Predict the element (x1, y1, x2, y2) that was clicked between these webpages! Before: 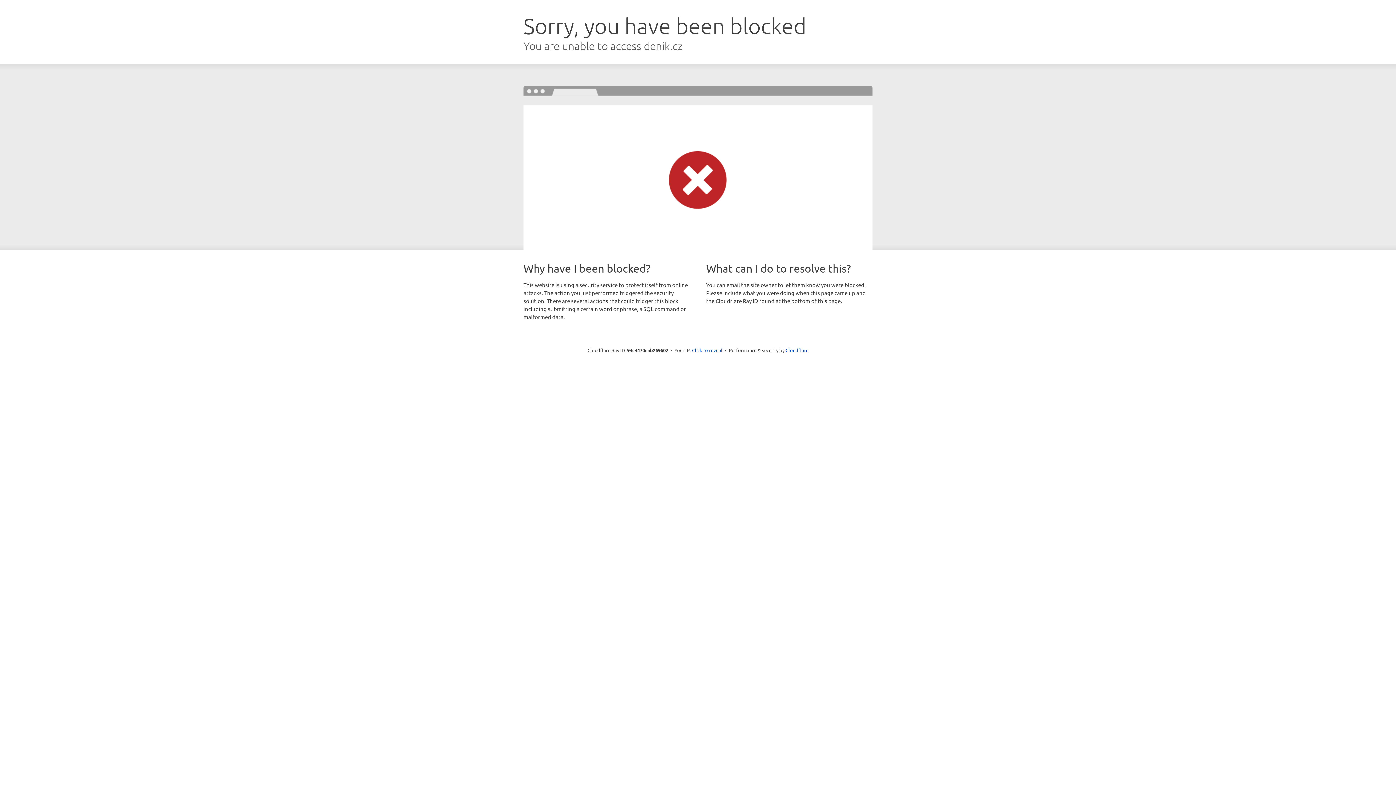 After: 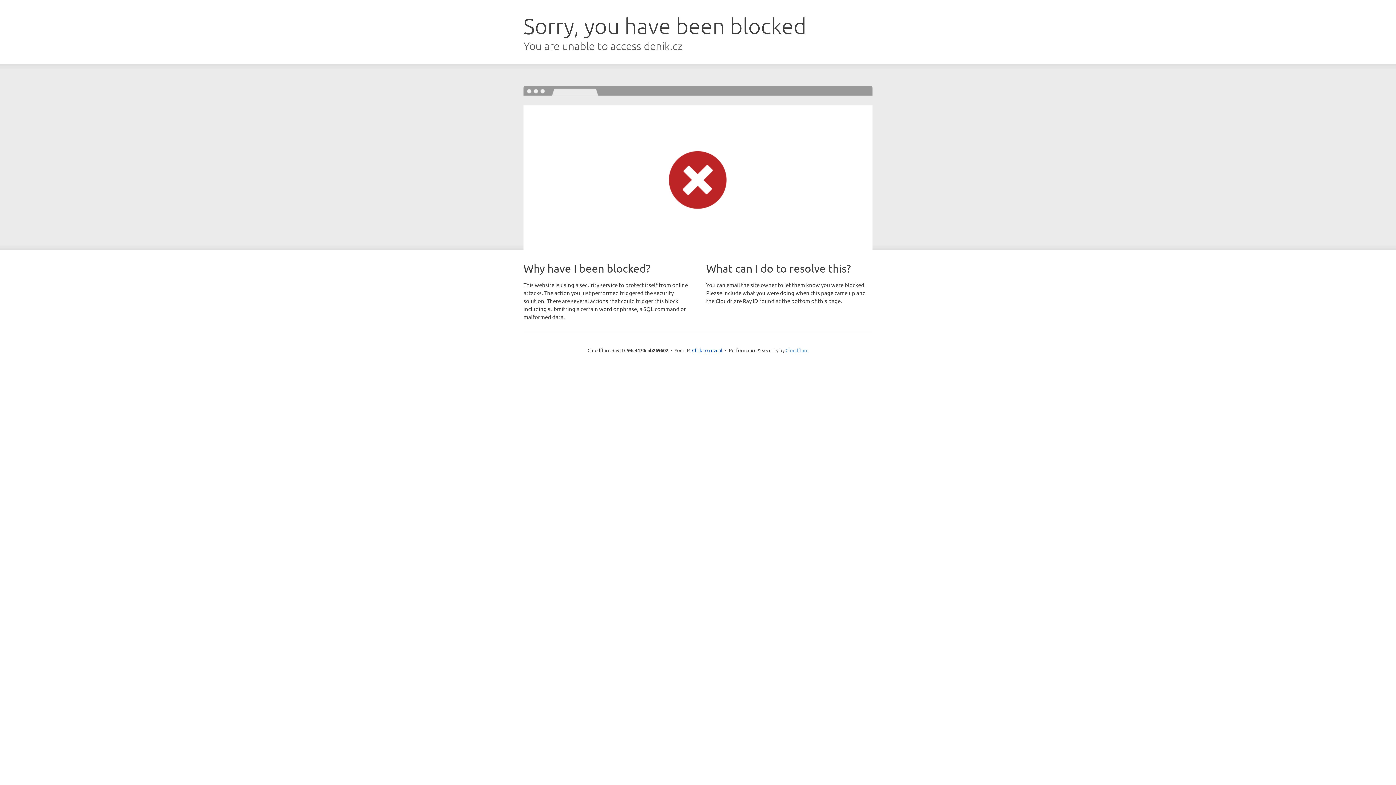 Action: bbox: (785, 347, 808, 353) label: Cloudflare